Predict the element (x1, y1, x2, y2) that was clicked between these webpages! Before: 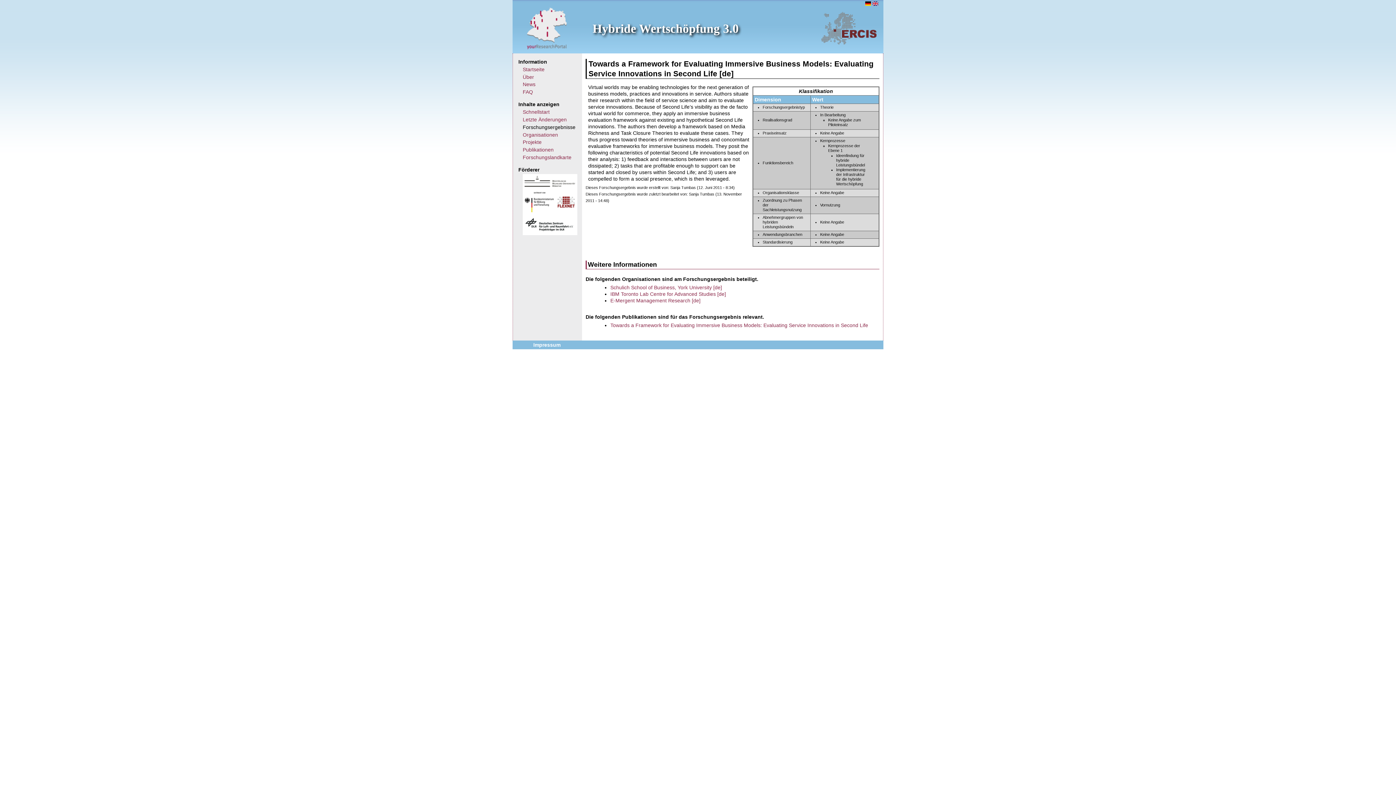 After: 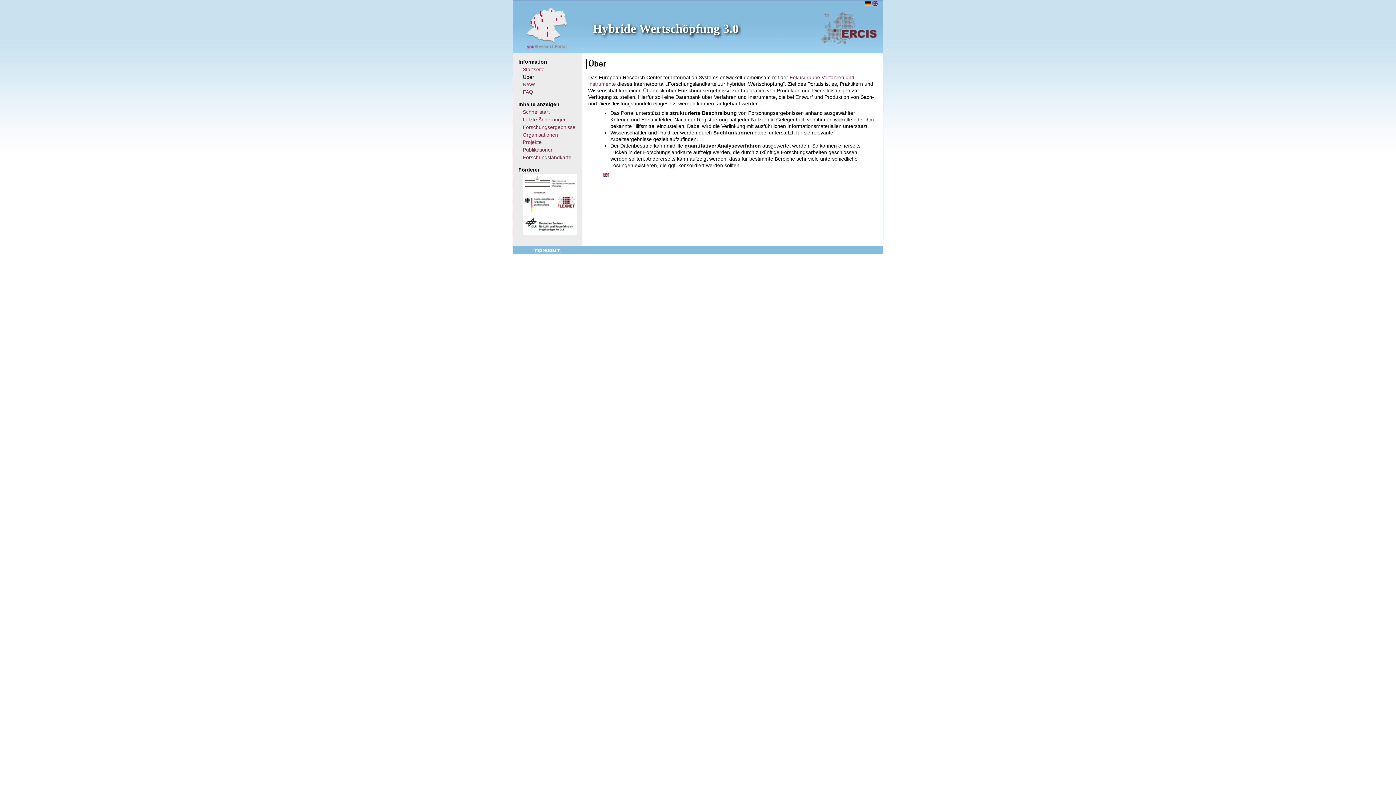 Action: bbox: (522, 74, 534, 79) label: Über